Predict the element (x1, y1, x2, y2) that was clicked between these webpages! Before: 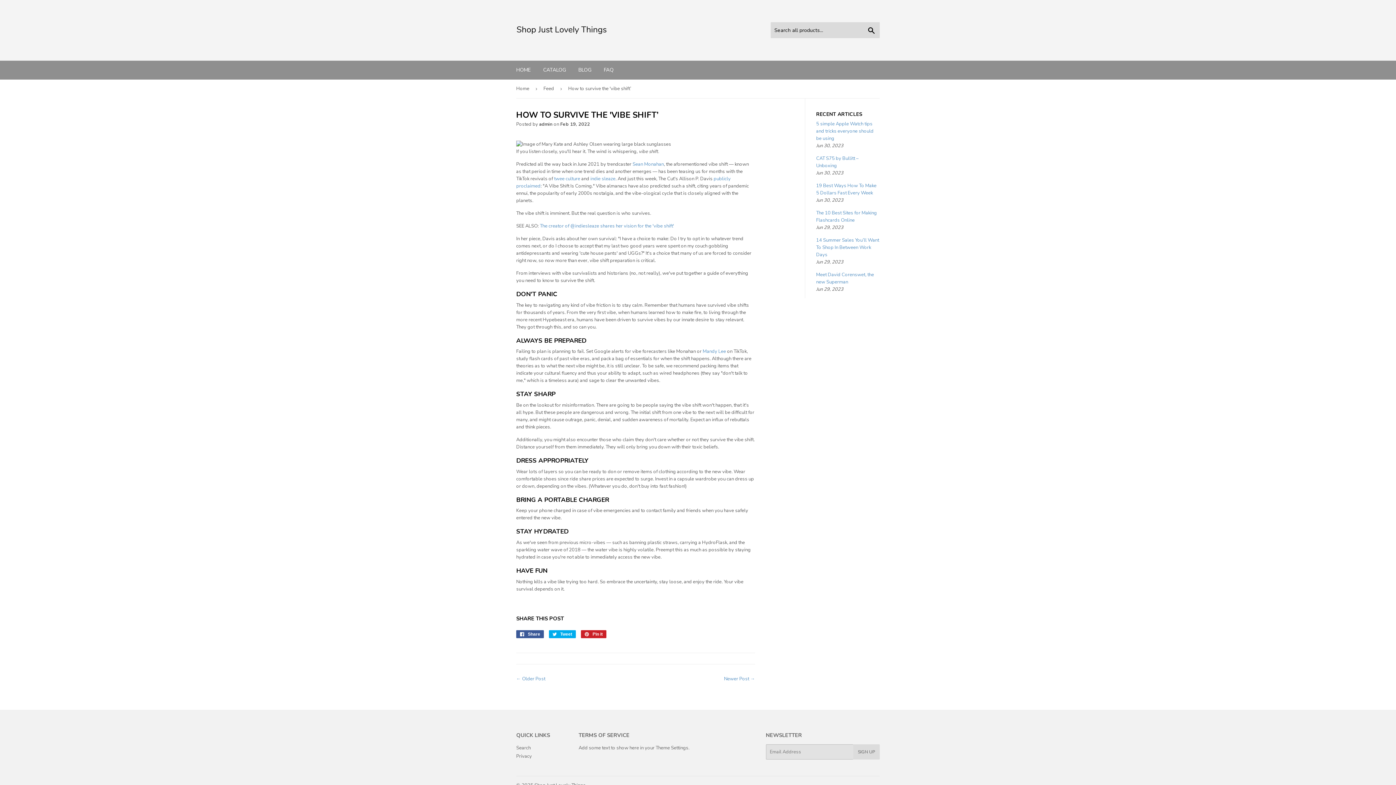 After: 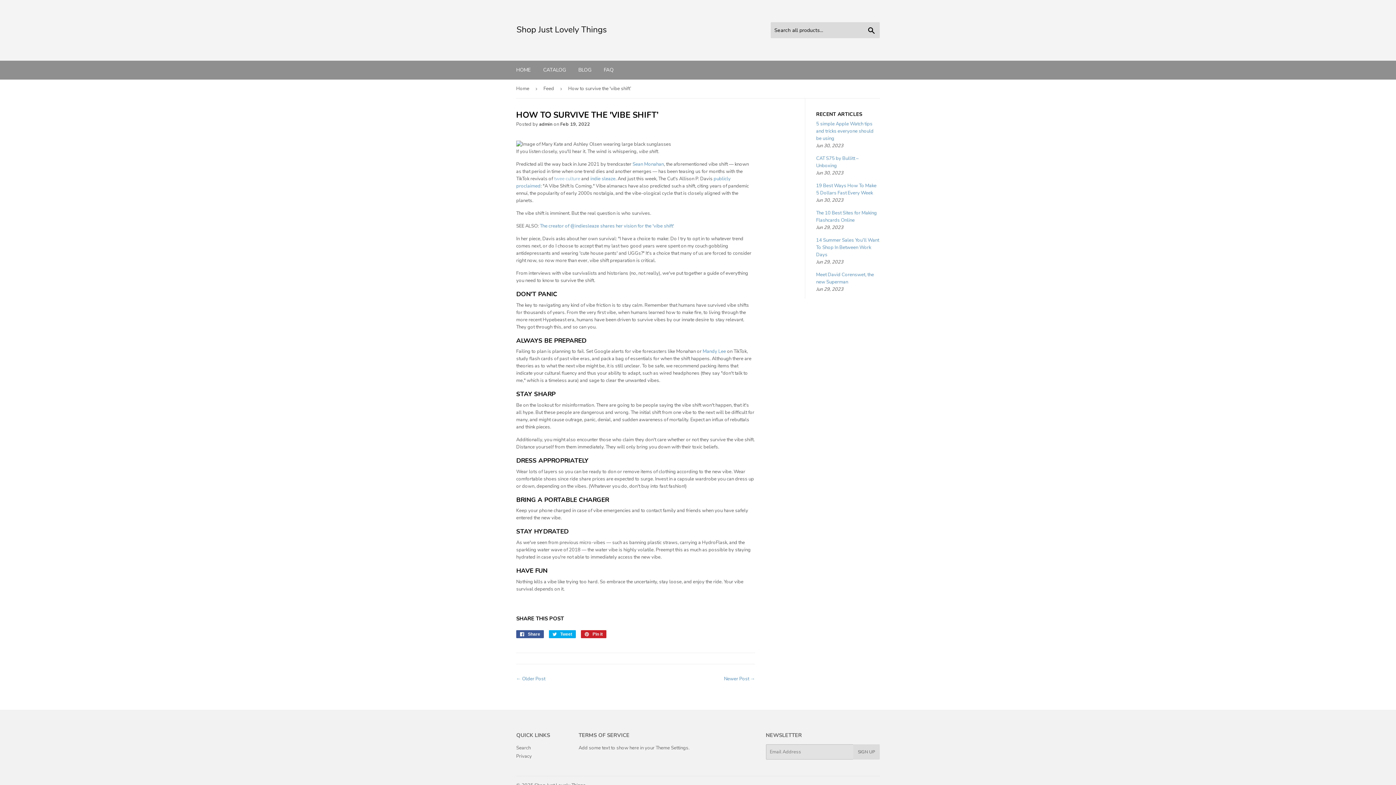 Action: bbox: (554, 175, 580, 182) label: twee culture